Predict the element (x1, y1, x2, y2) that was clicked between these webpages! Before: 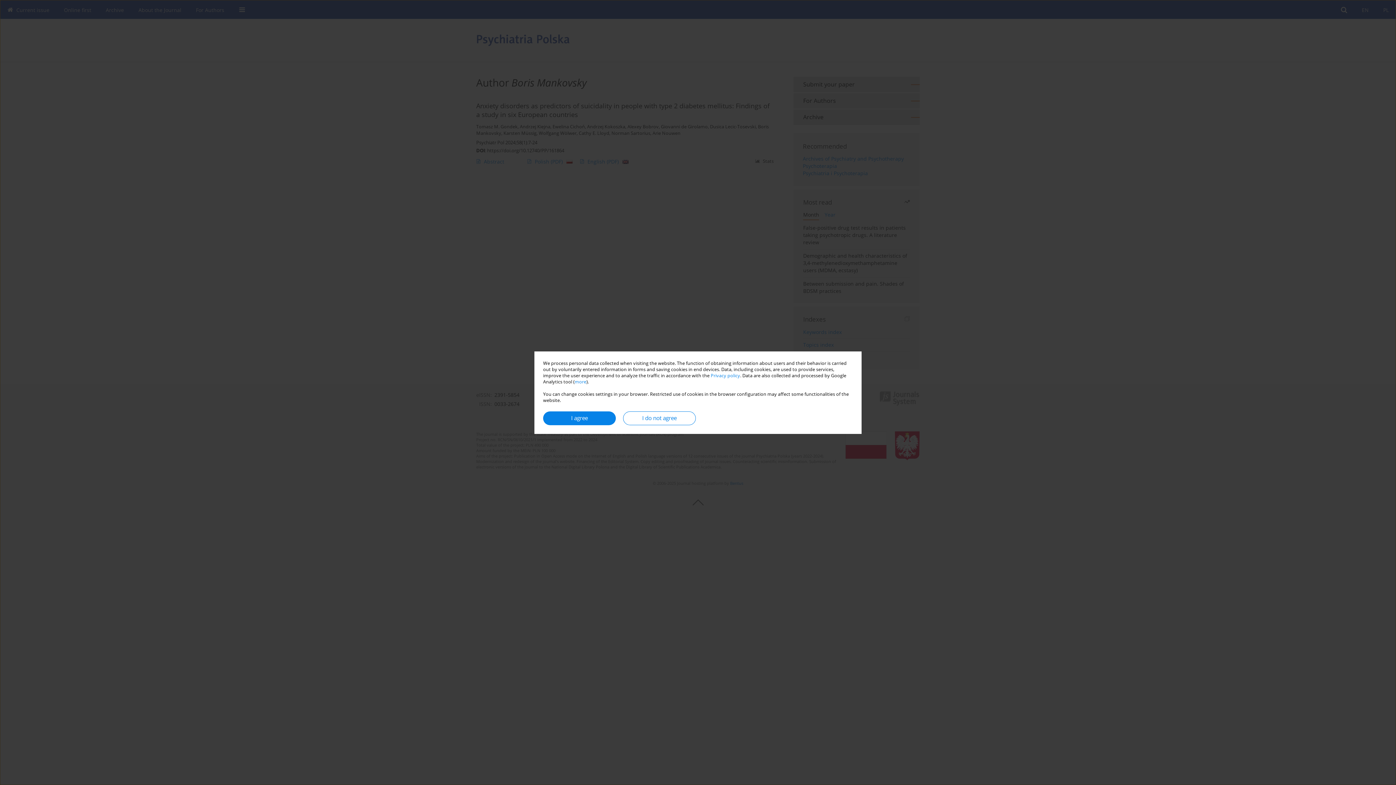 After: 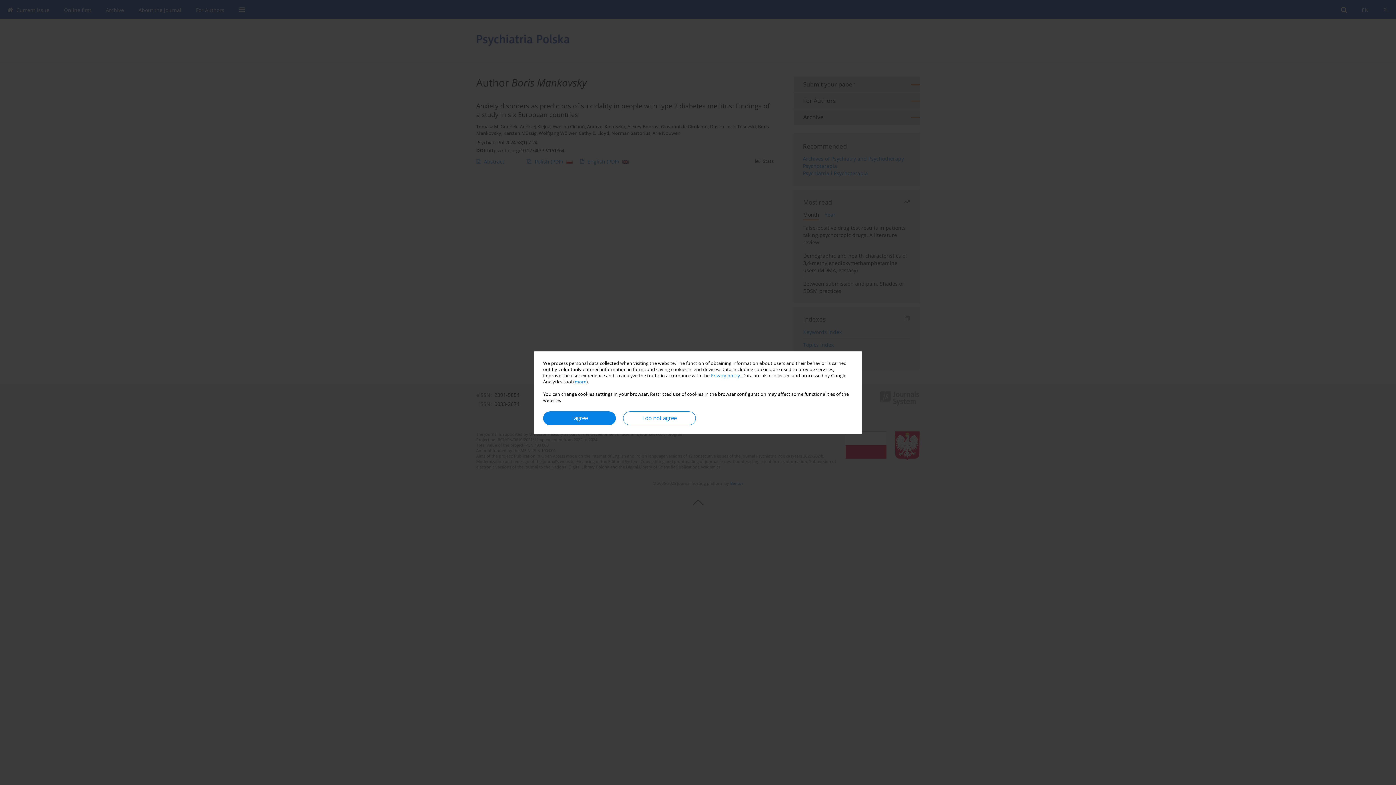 Action: bbox: (574, 378, 586, 384) label: more